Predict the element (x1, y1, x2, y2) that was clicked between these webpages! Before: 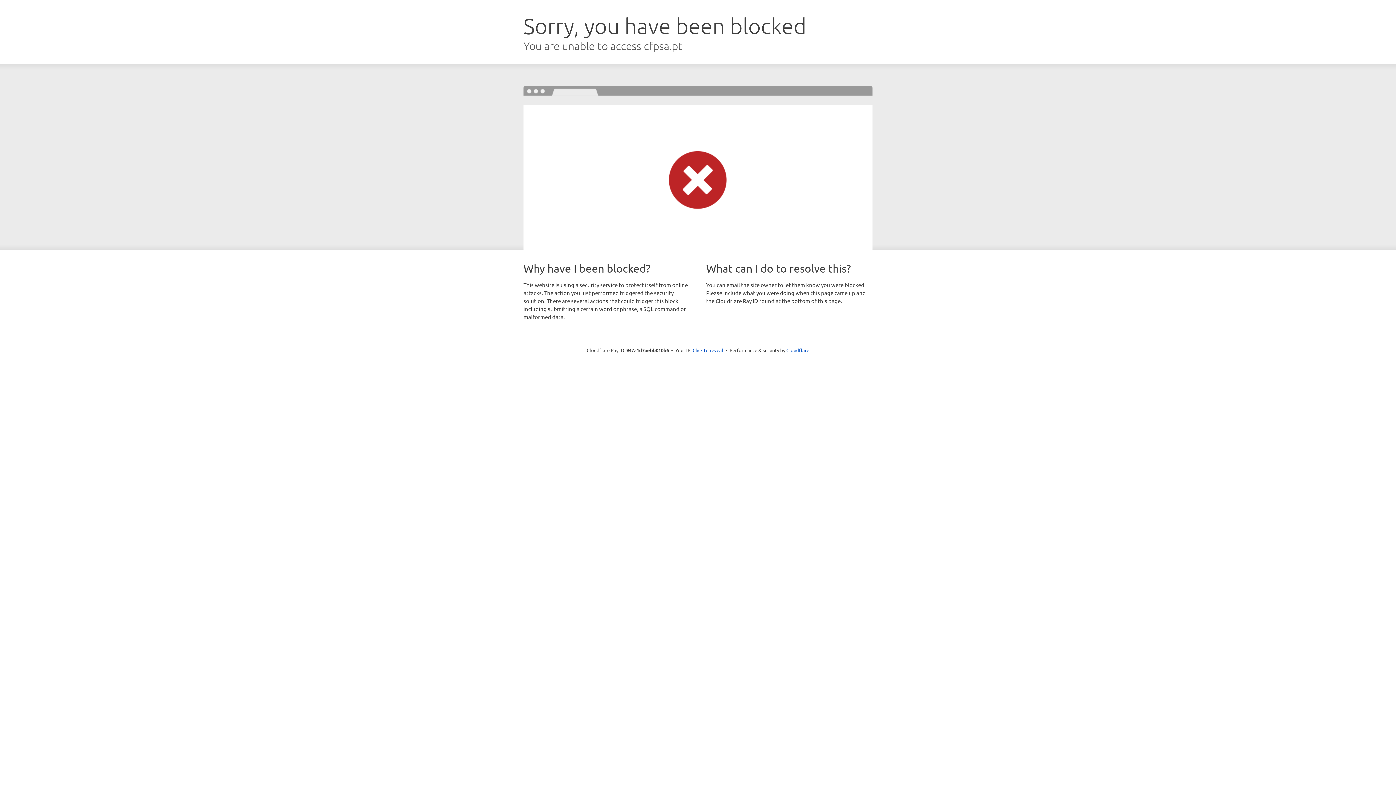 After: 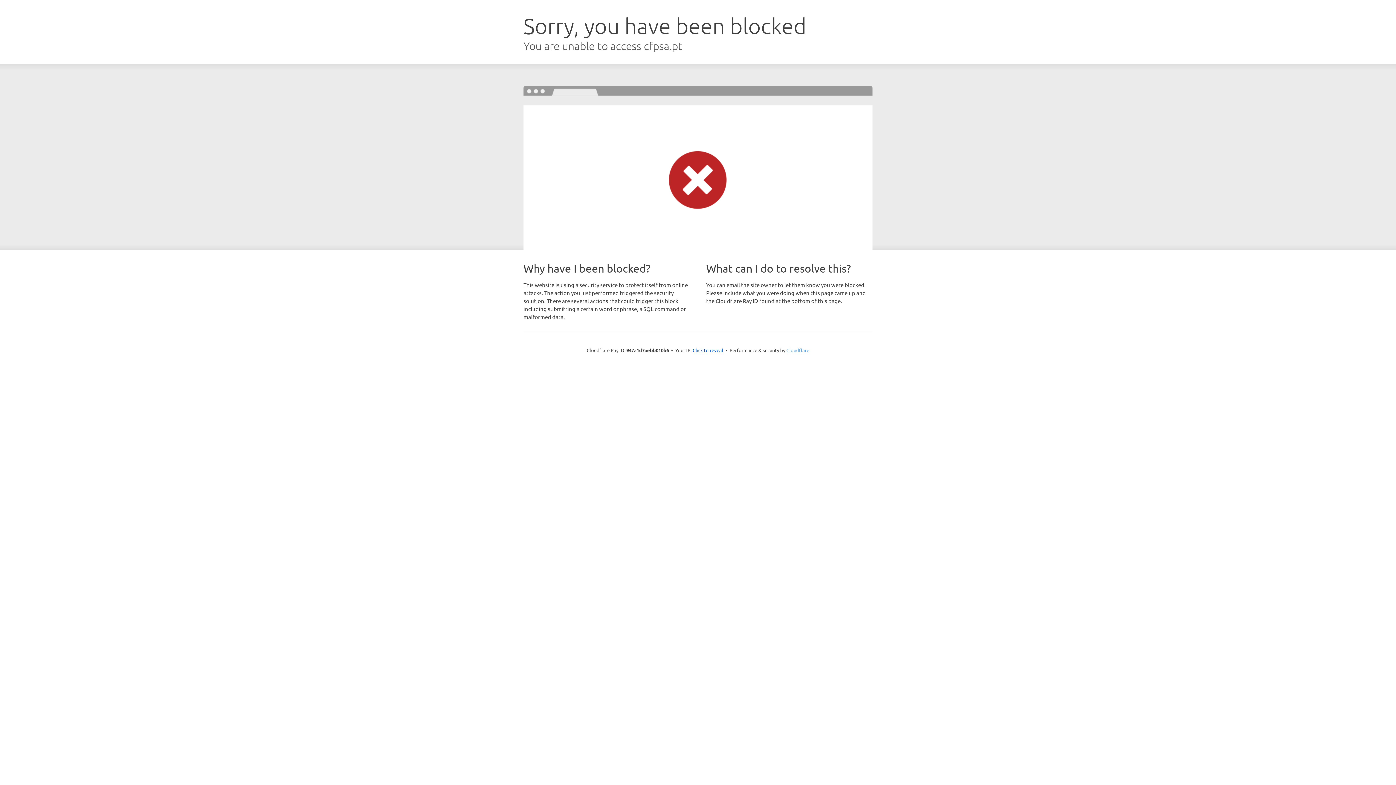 Action: label: Cloudflare bbox: (786, 347, 809, 353)